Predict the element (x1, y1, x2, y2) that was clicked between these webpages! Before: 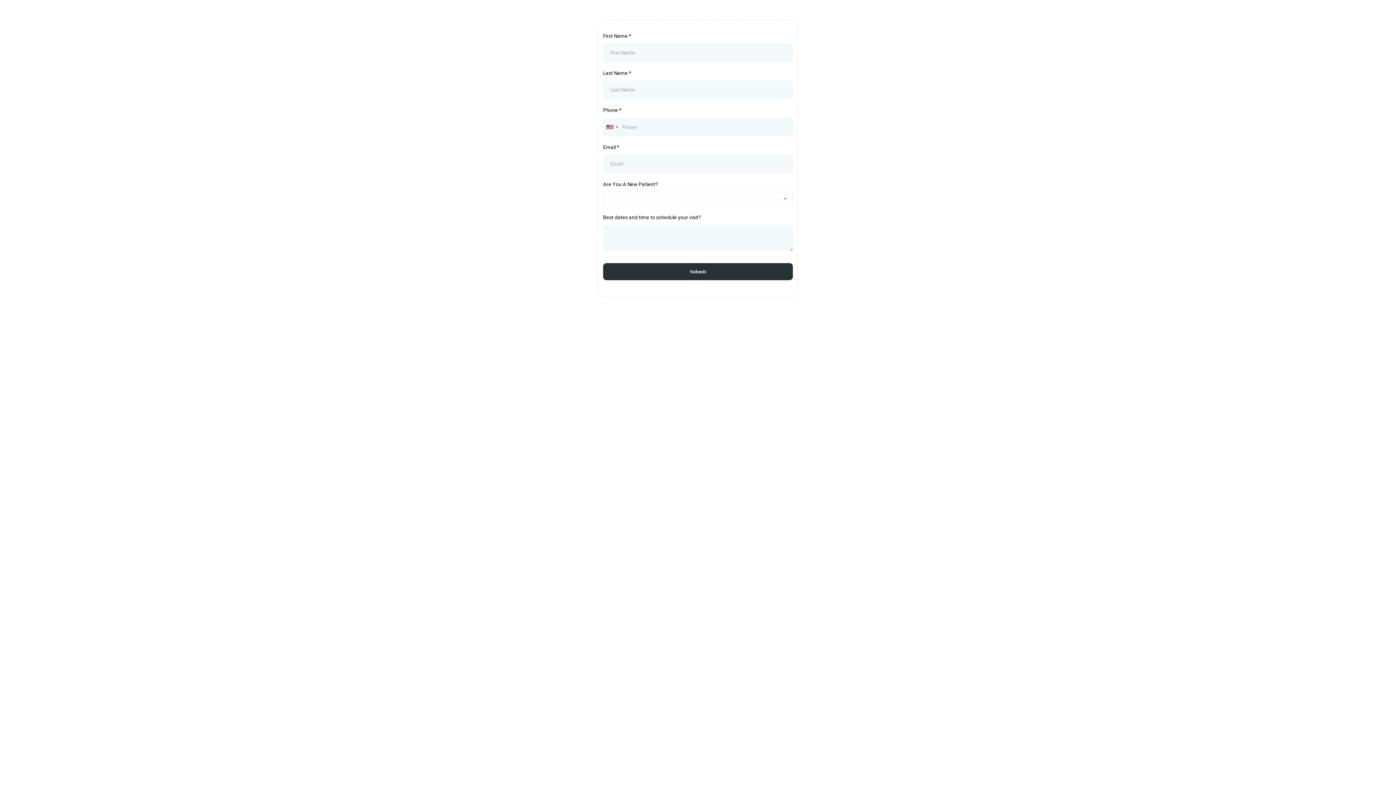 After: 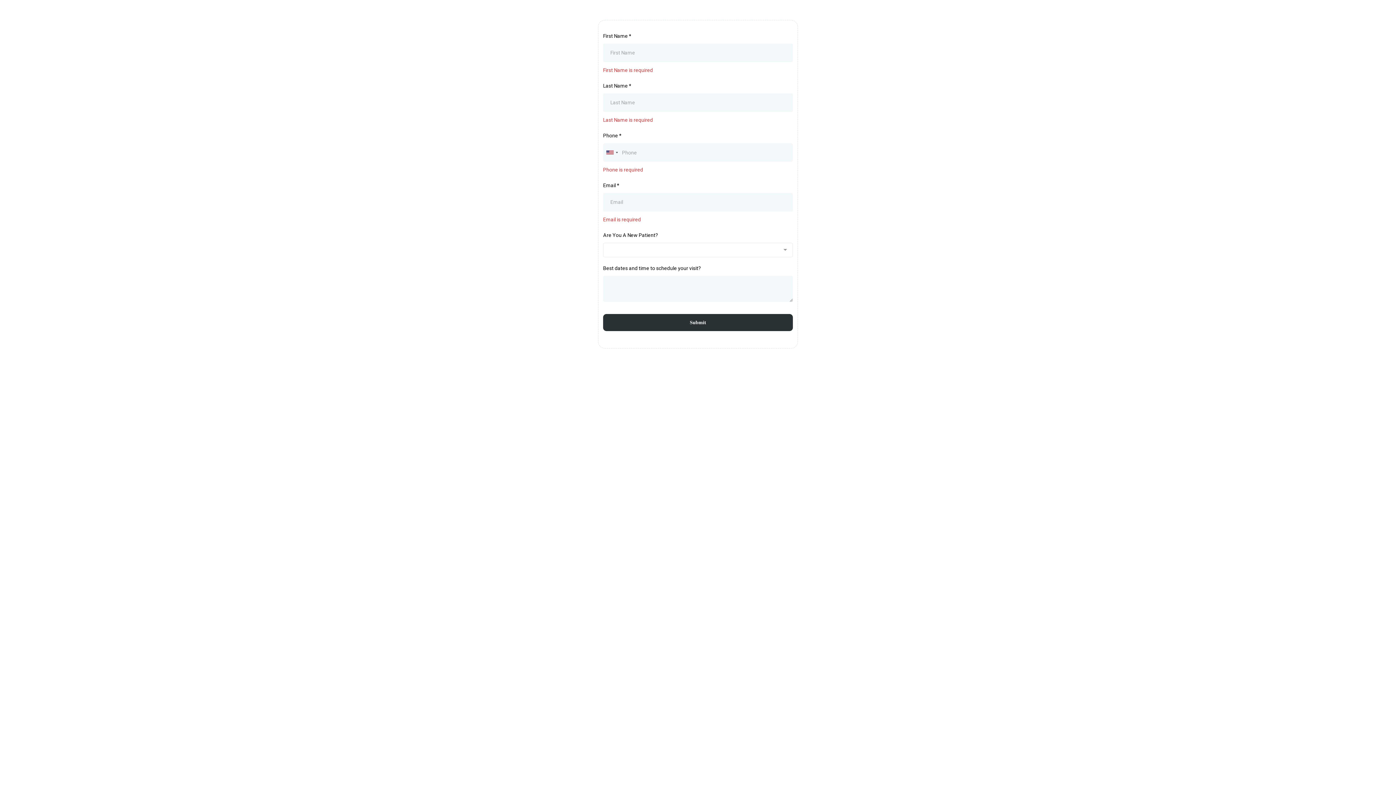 Action: label: Submit bbox: (603, 263, 793, 280)